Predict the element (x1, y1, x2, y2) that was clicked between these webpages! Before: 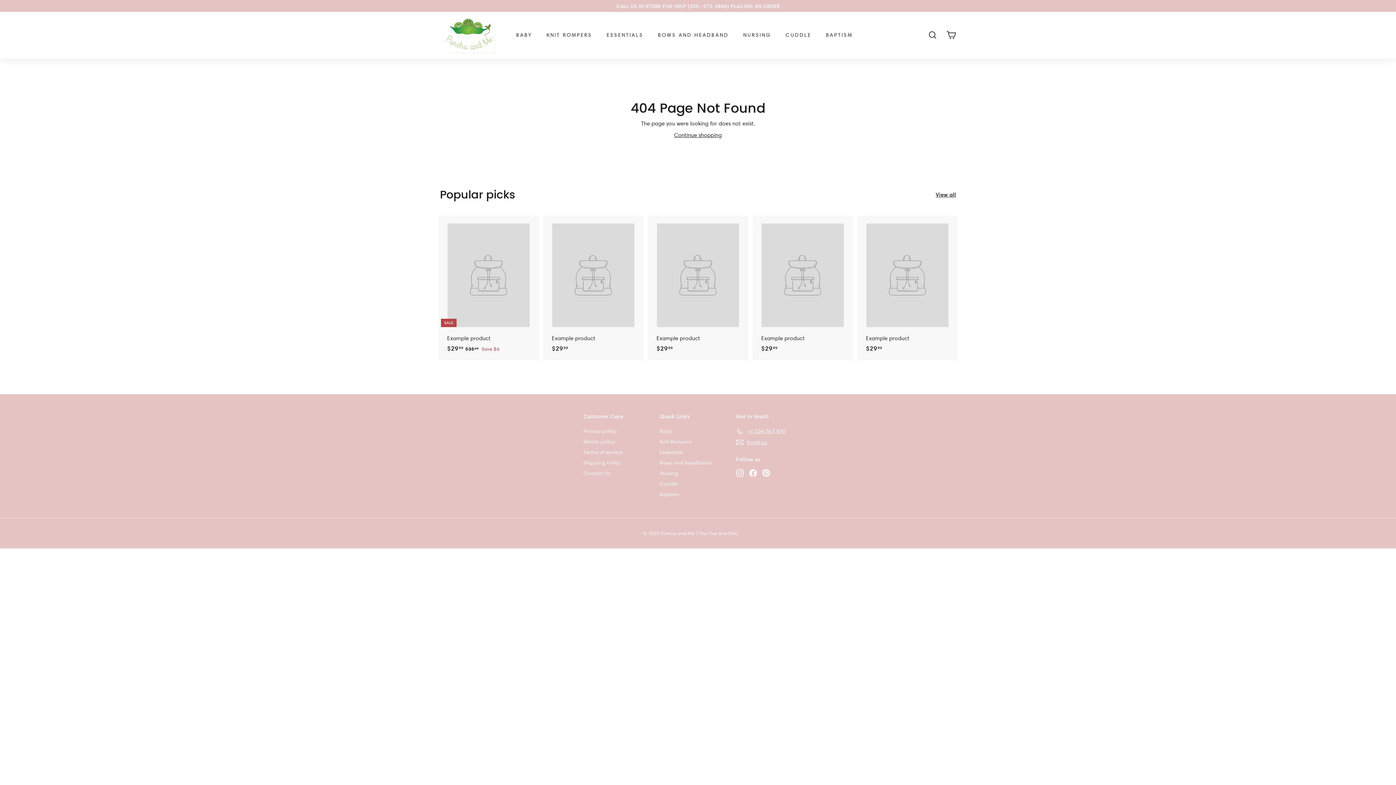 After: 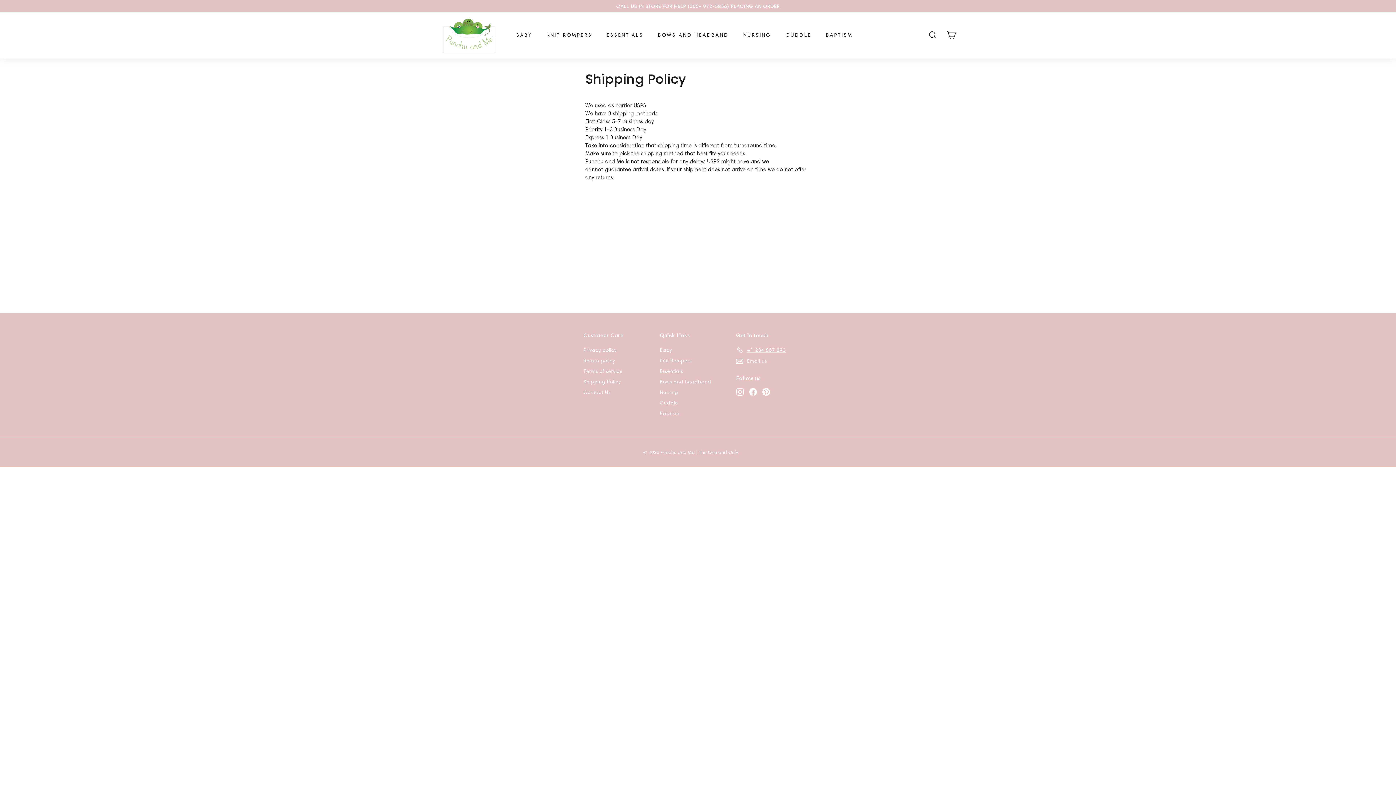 Action: label: Shipping Policy bbox: (583, 457, 620, 468)